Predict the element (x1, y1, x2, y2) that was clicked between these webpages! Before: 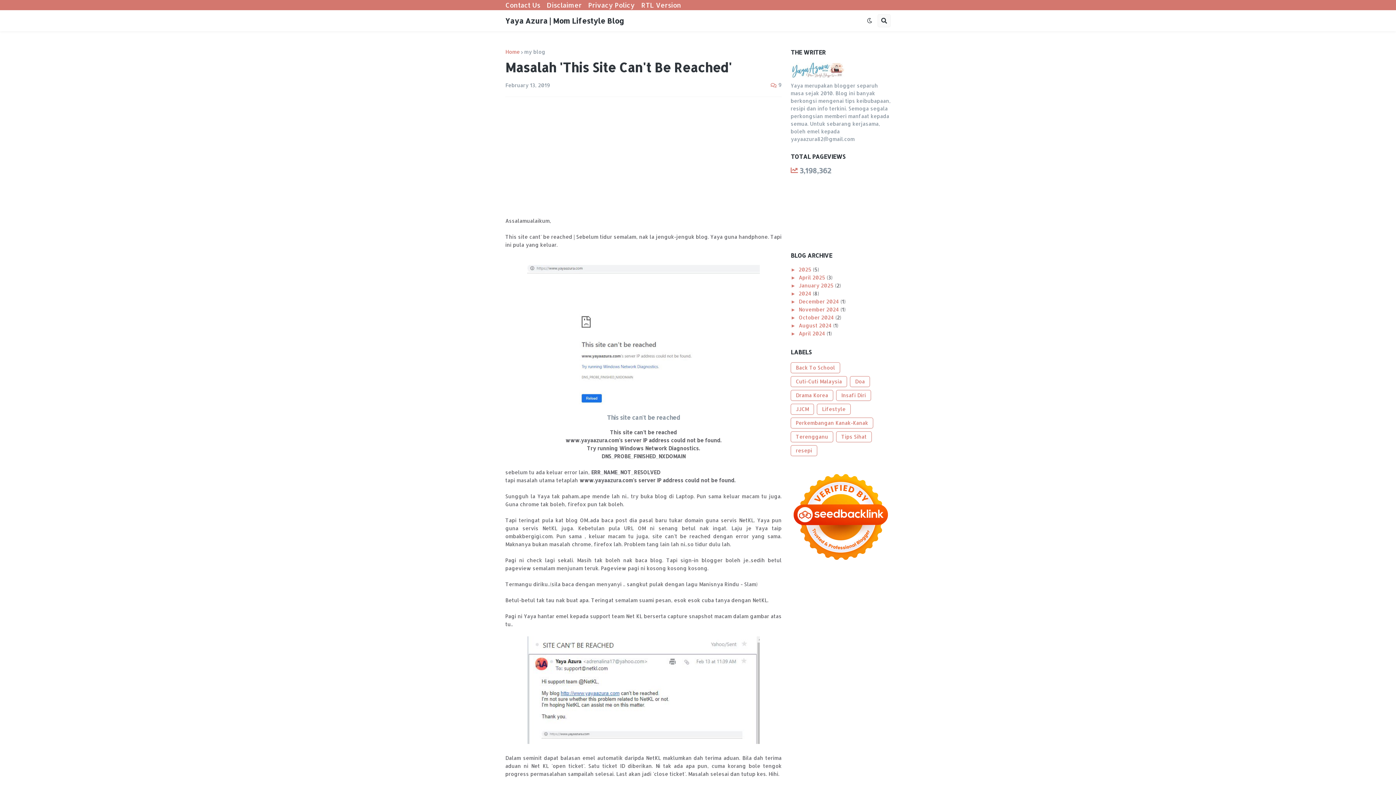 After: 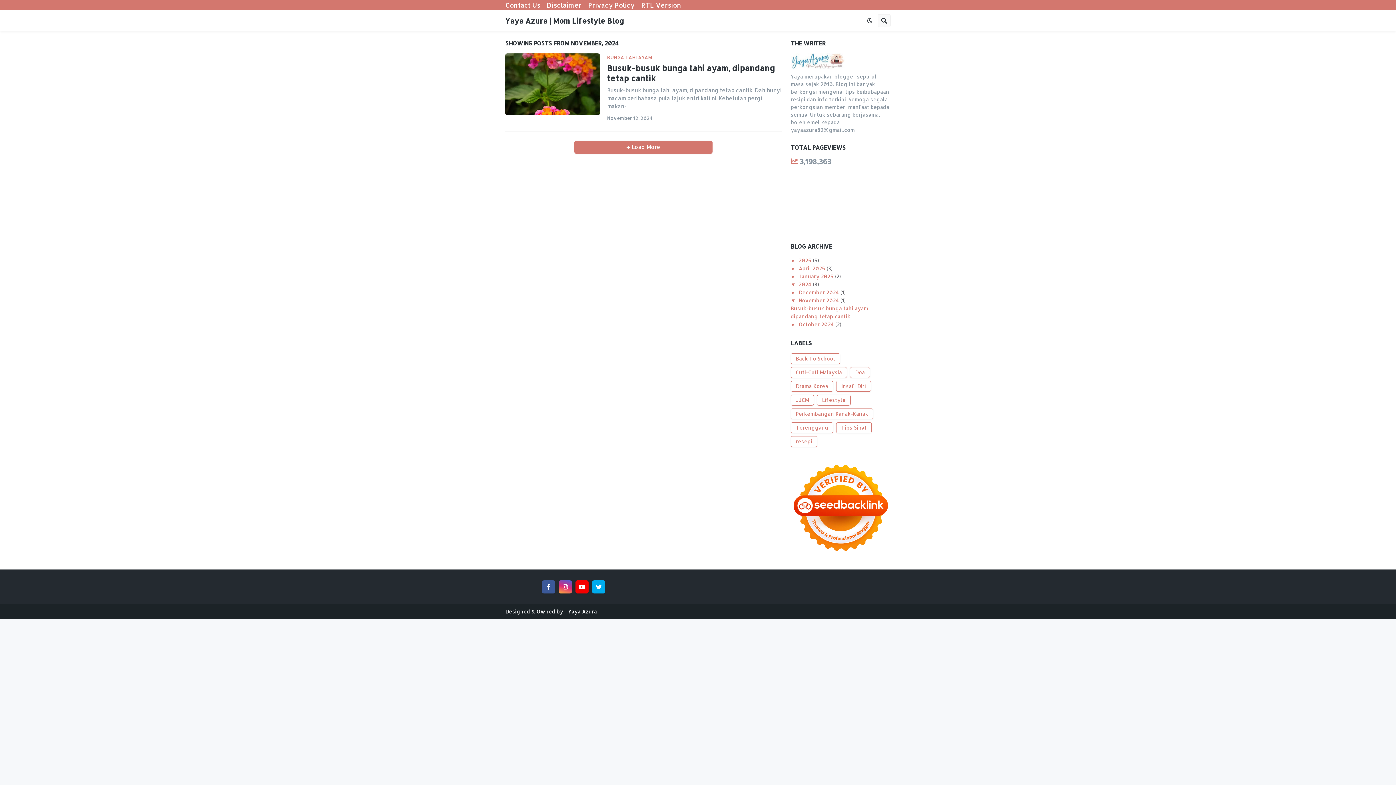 Action: label: November 2024  bbox: (798, 306, 840, 312)